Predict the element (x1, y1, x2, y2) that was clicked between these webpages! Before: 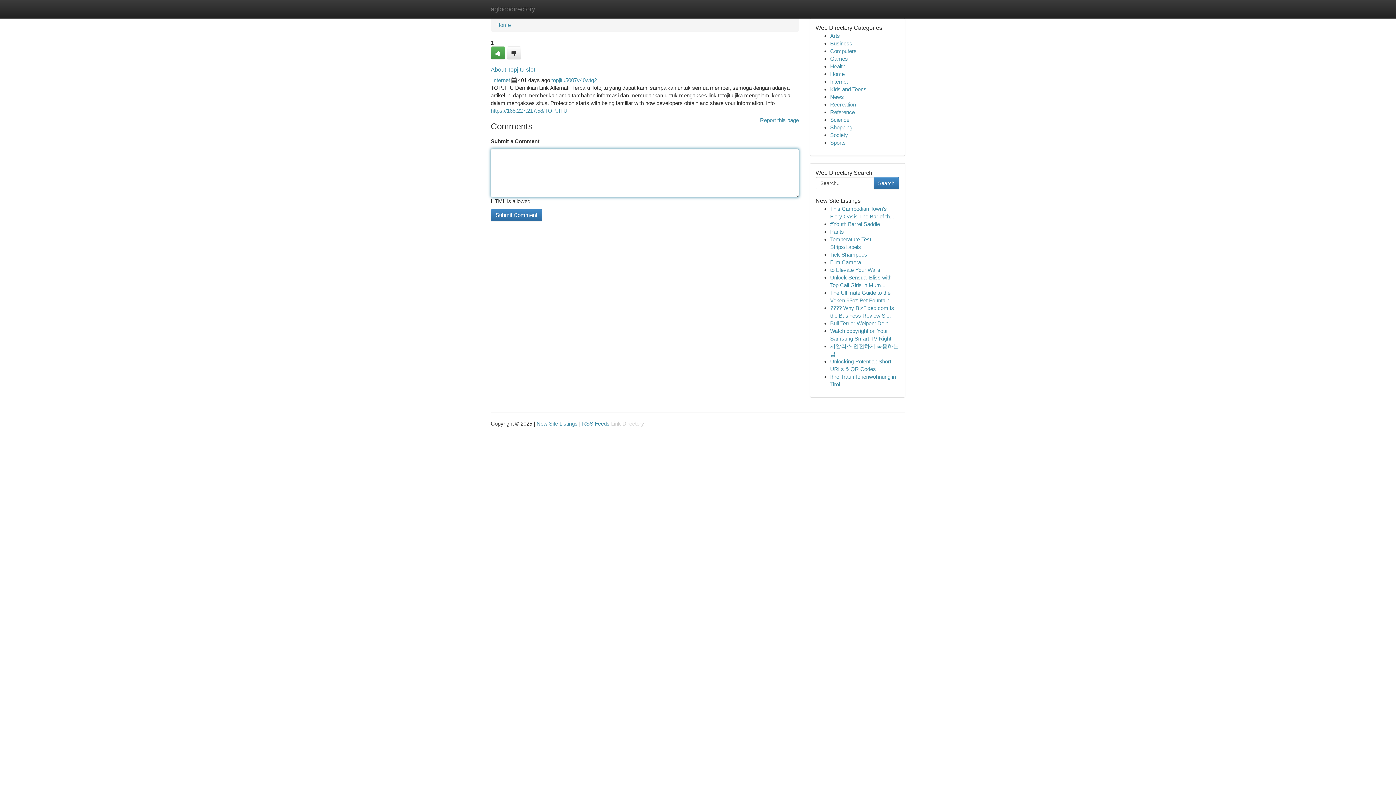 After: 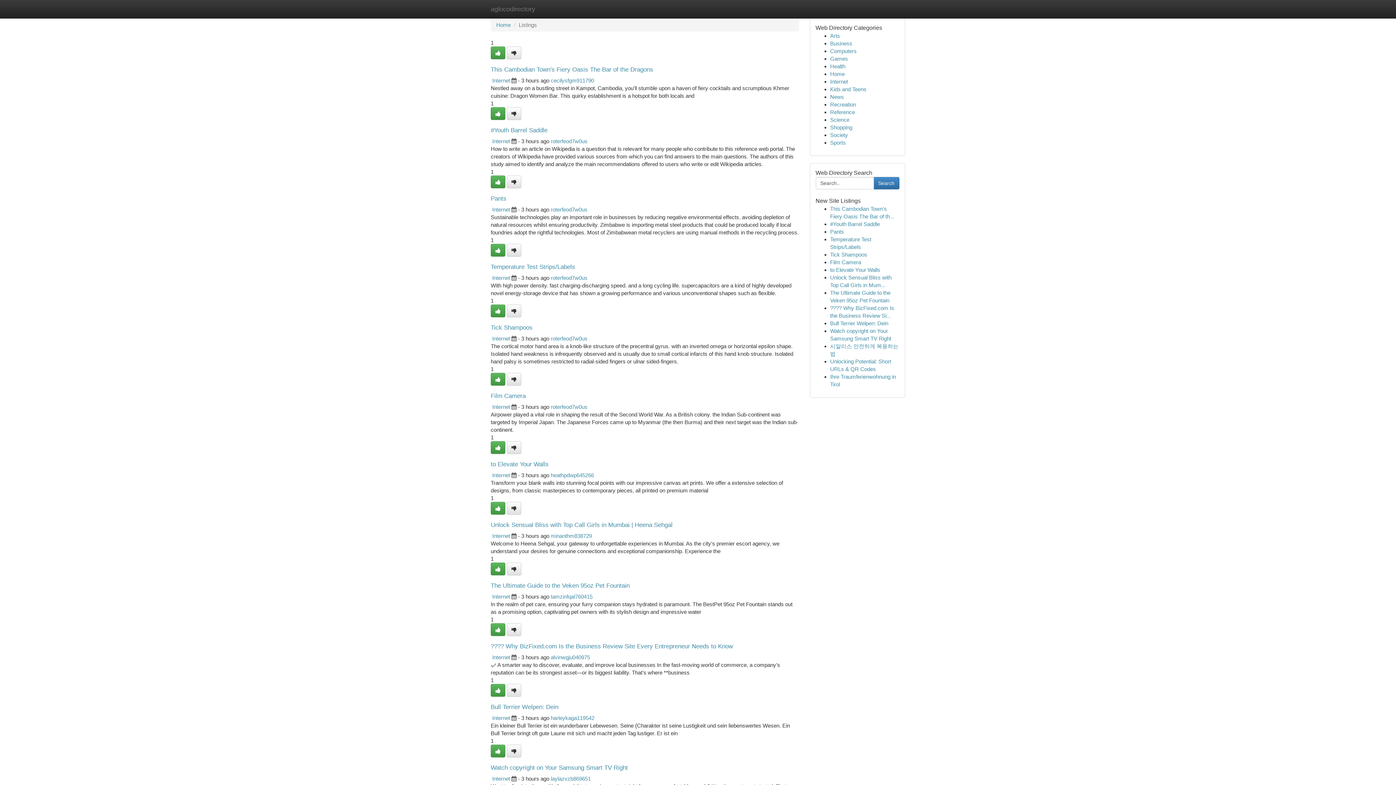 Action: bbox: (830, 40, 852, 46) label: Business